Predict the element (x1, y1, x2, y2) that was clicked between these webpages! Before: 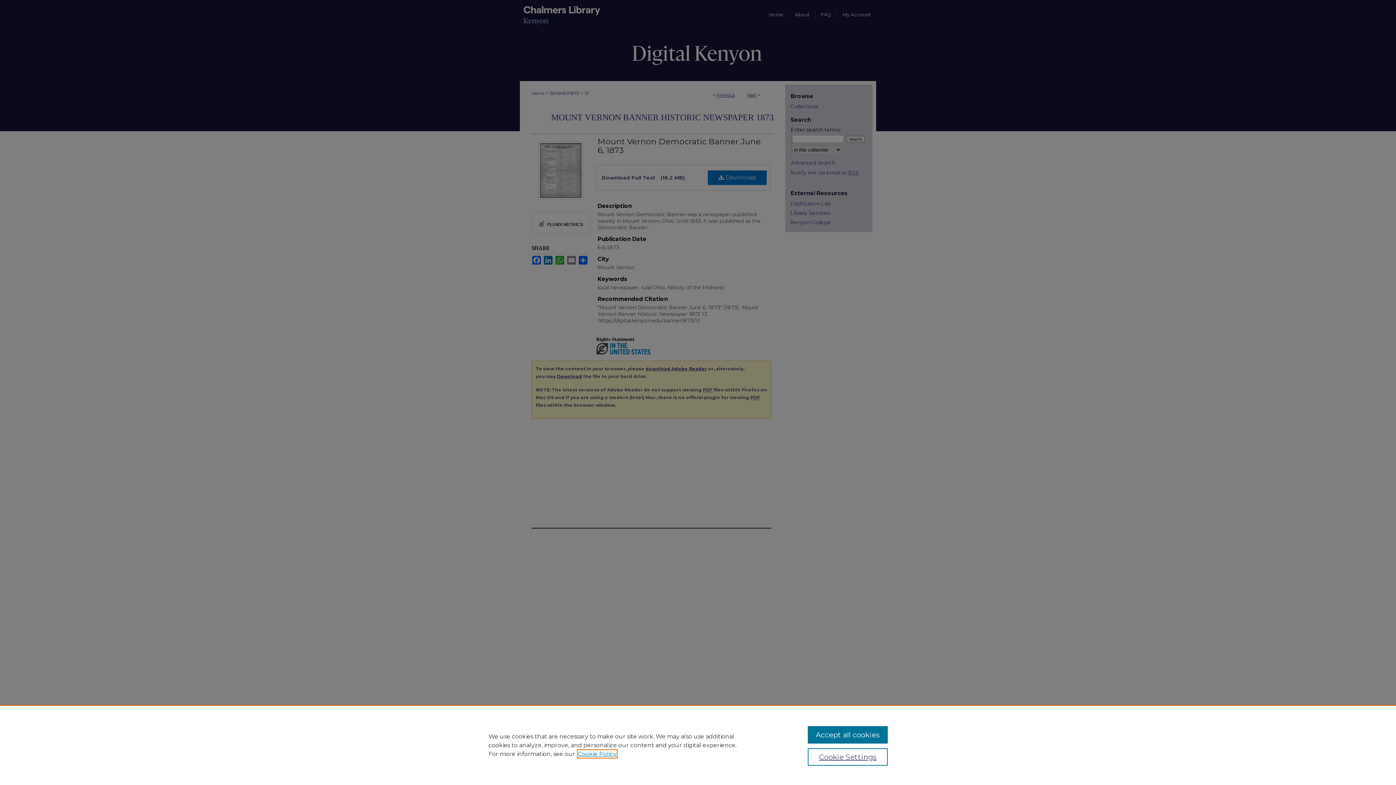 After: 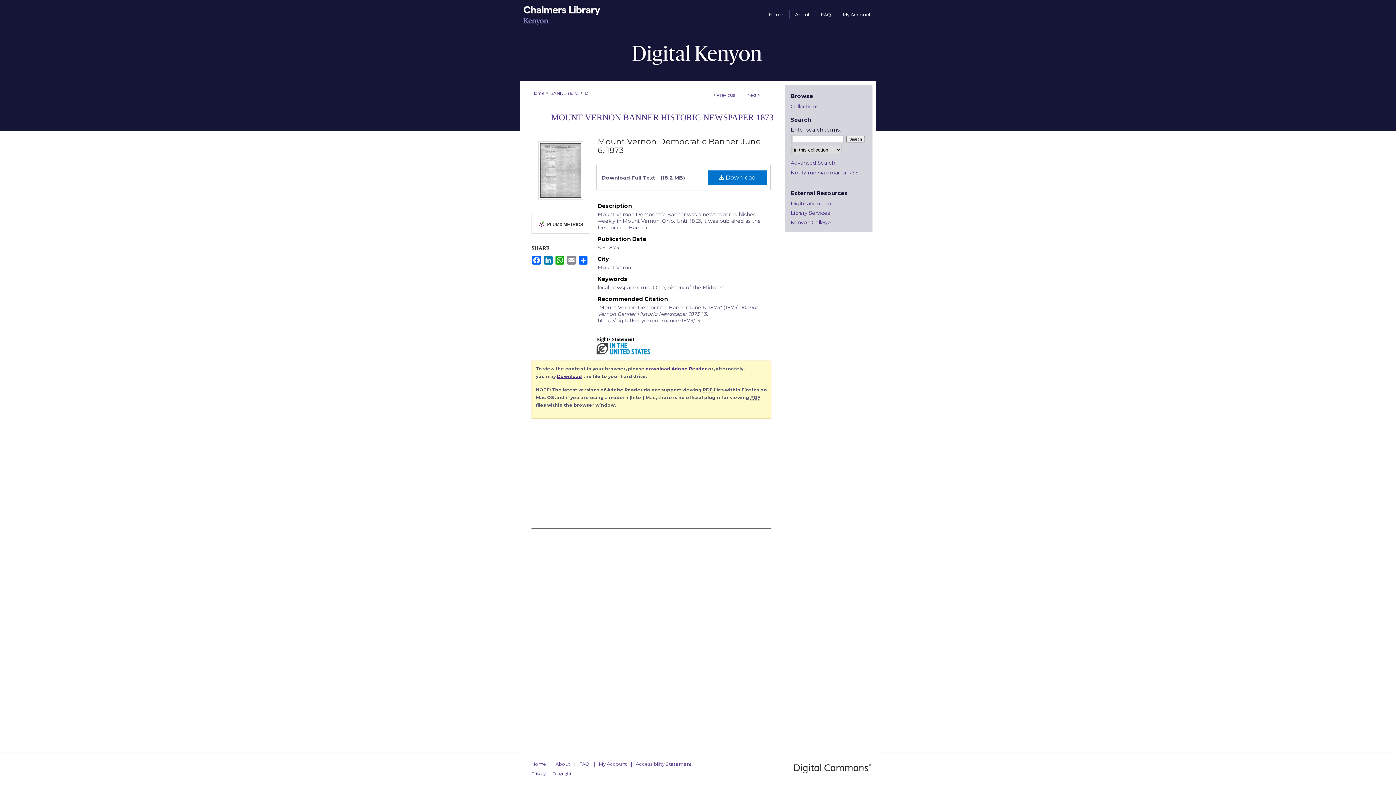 Action: label: Accept all cookies bbox: (807, 726, 887, 744)